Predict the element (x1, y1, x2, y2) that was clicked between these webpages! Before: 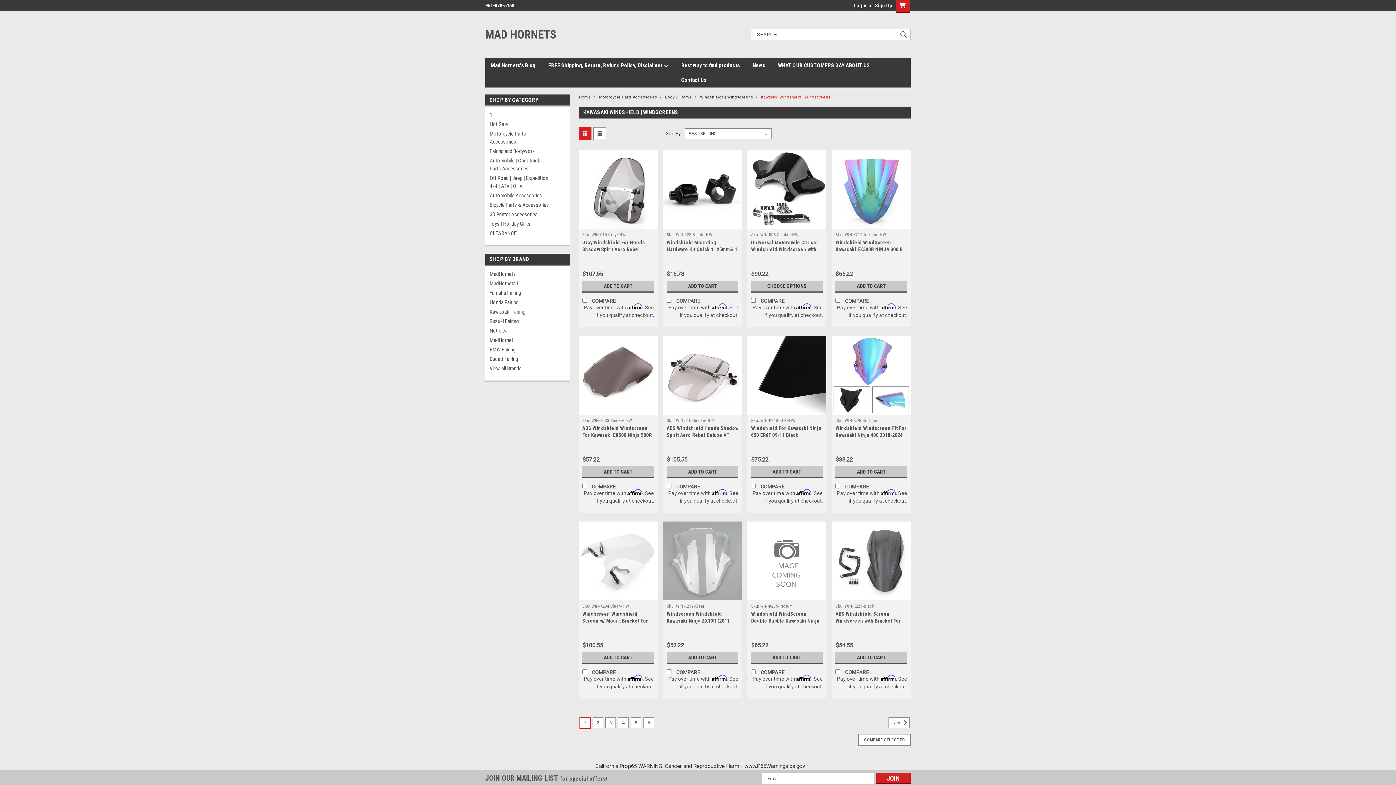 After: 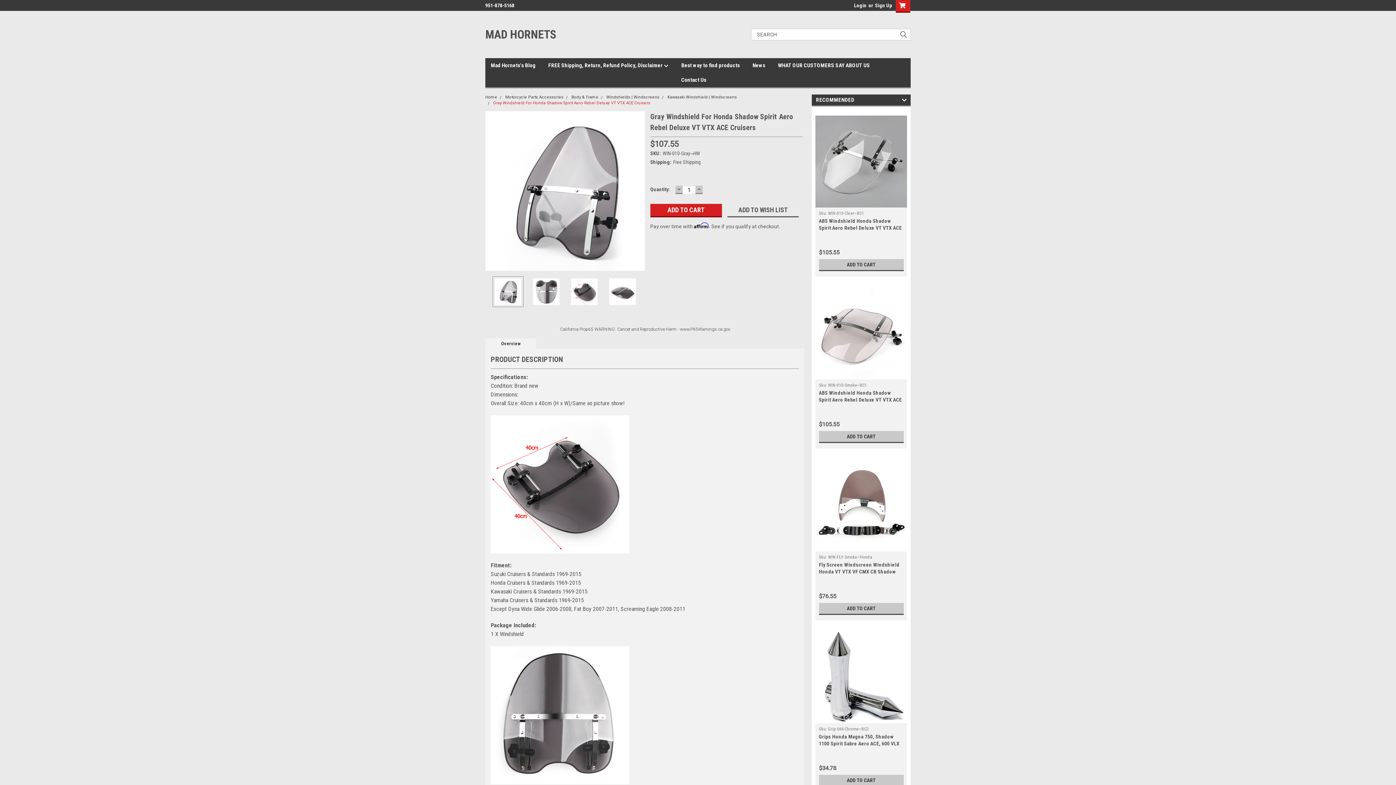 Action: bbox: (578, 150, 657, 229)